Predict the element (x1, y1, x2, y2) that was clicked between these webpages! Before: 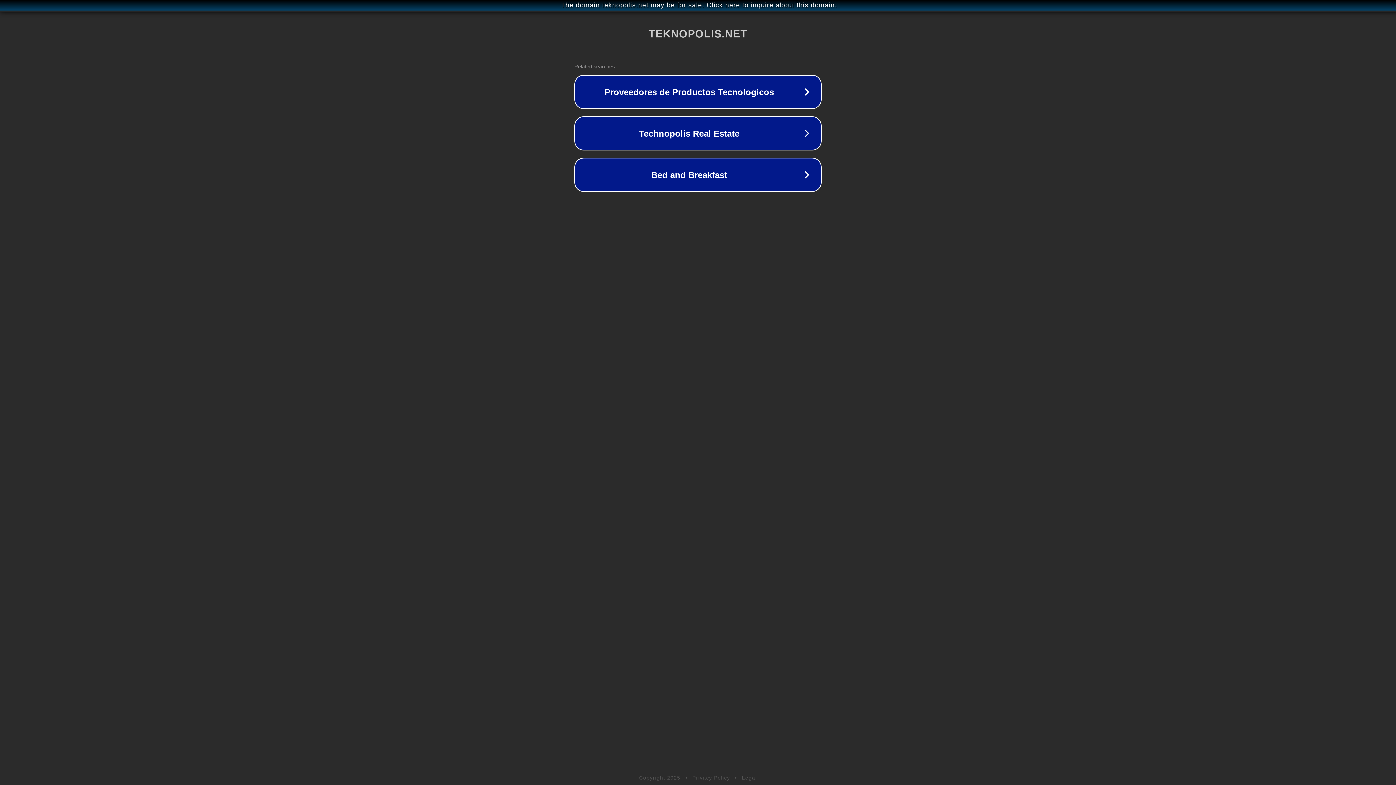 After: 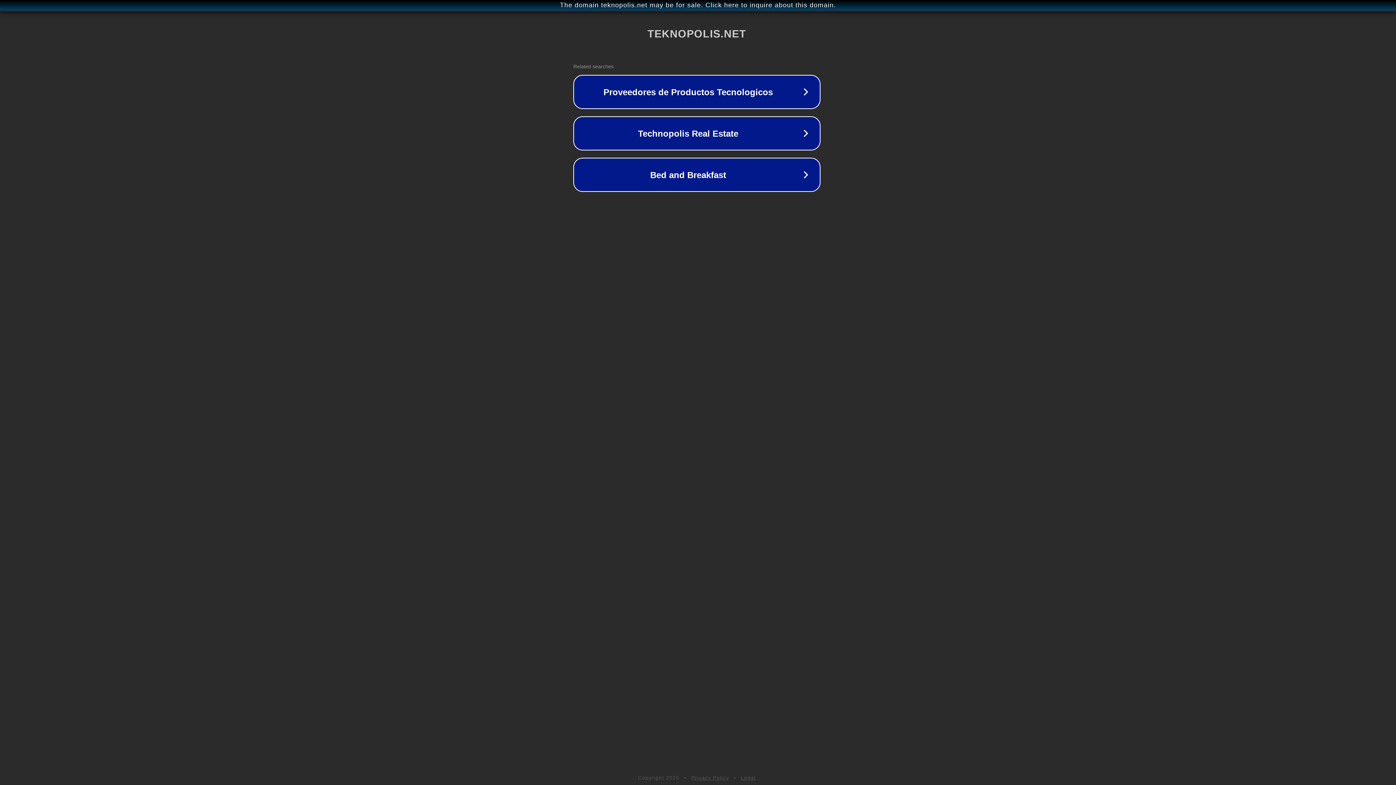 Action: label: The domain teknopolis.net may be for sale. Click here to inquire about this domain. bbox: (1, 1, 1397, 9)